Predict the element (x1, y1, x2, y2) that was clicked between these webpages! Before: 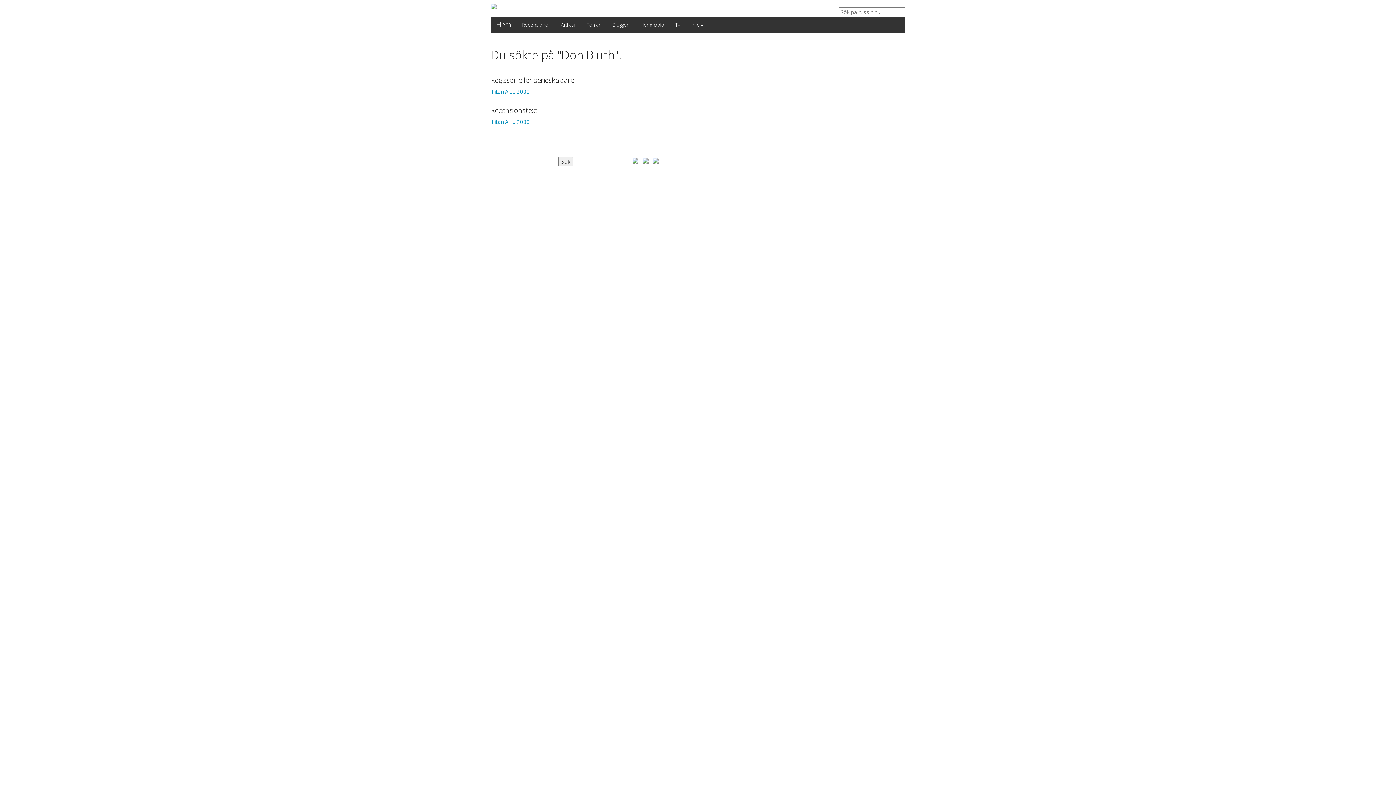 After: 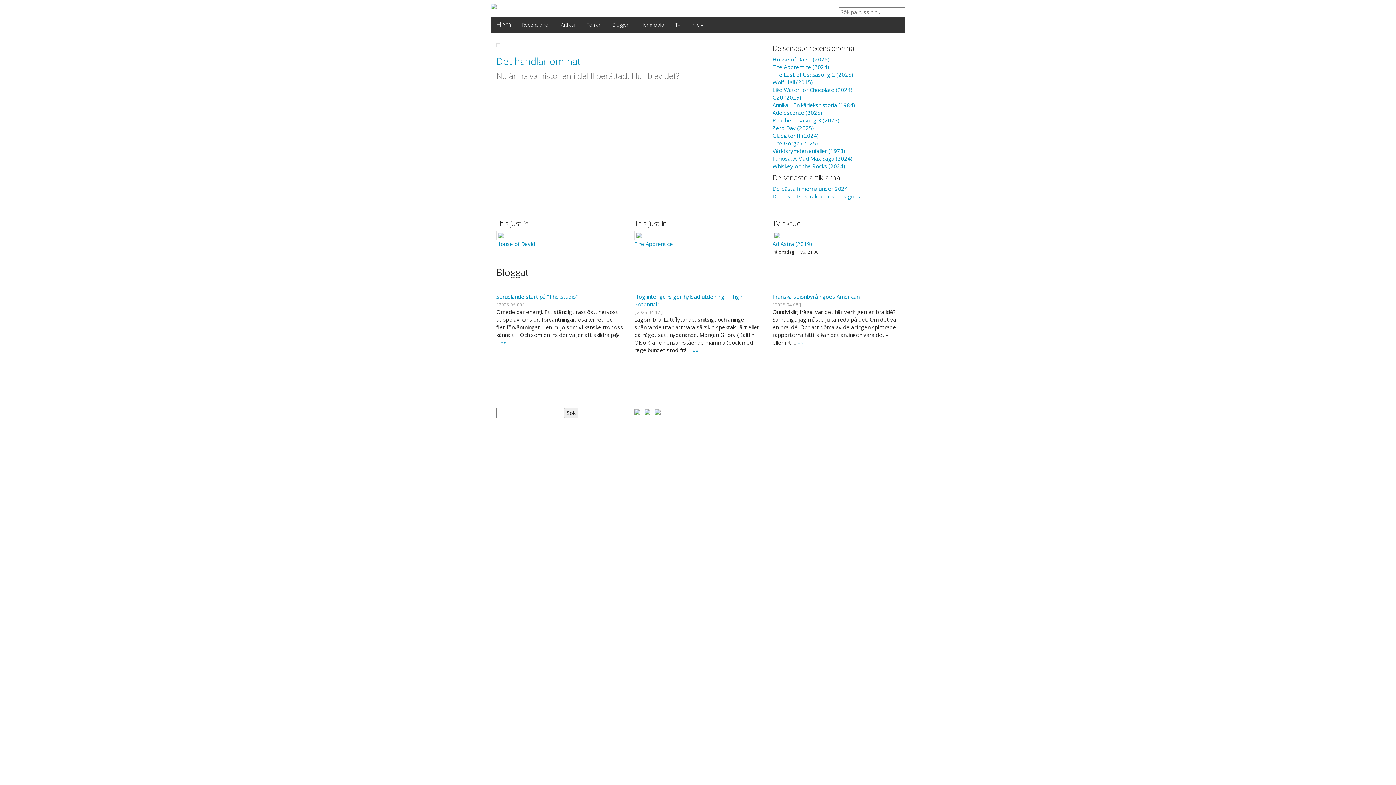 Action: bbox: (490, 3, 905, 9)